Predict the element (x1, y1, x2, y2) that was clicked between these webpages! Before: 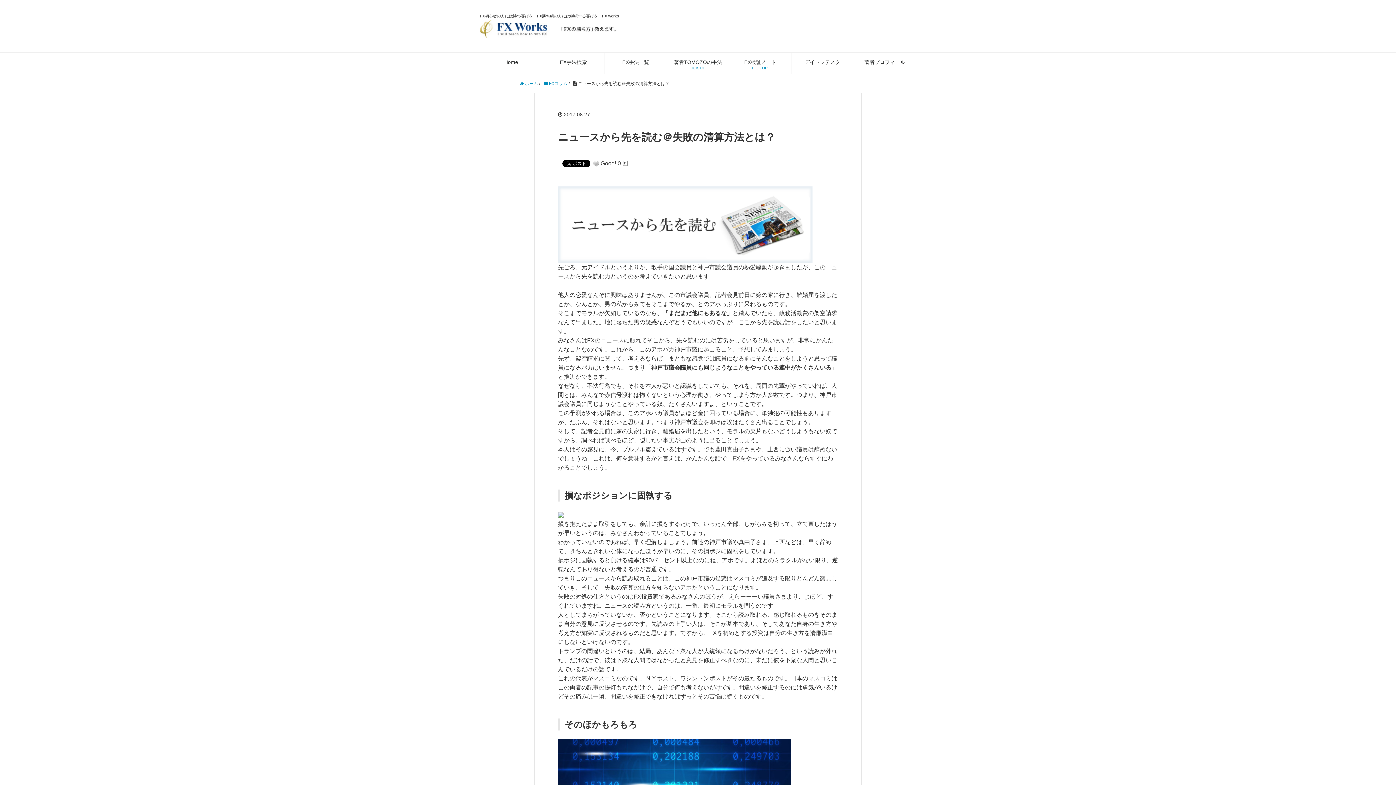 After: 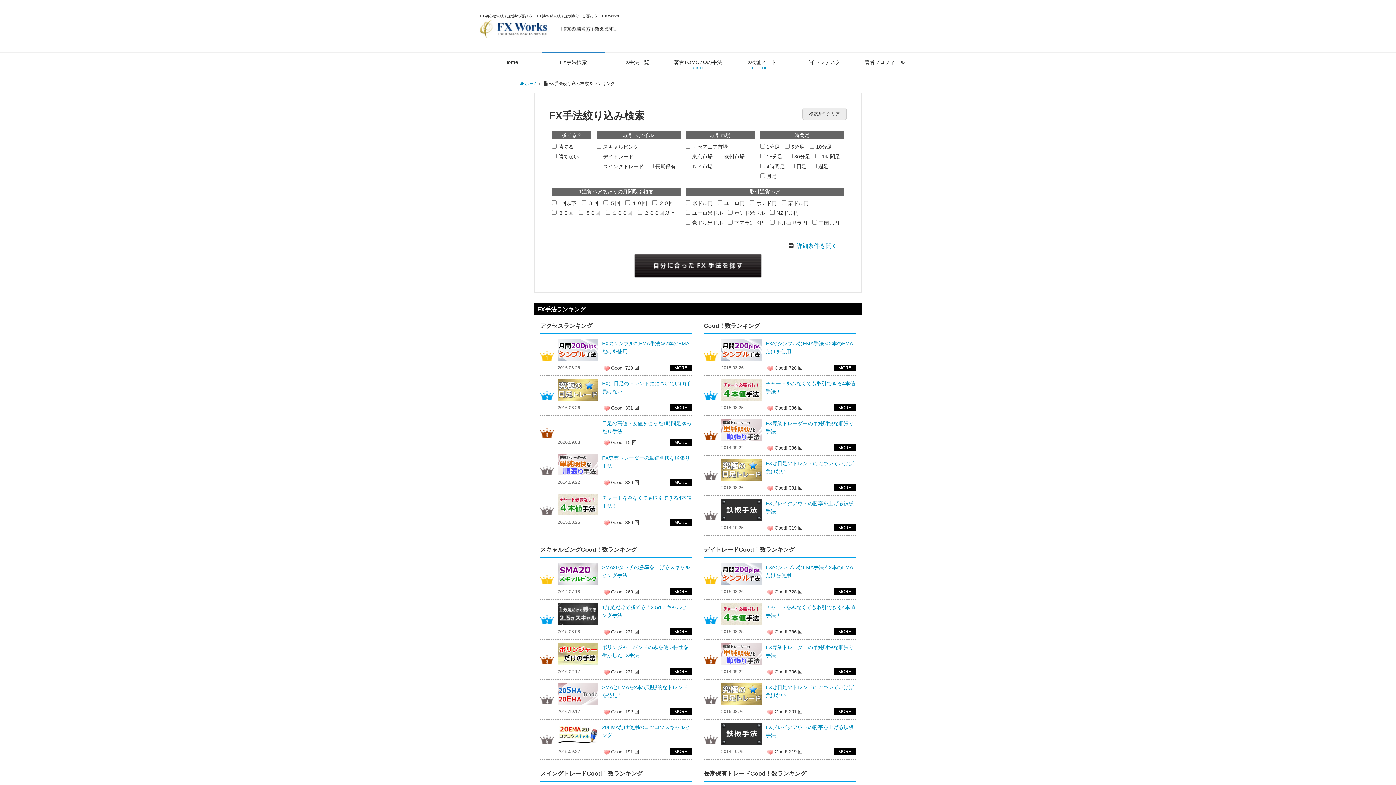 Action: label: FX手法検索 bbox: (542, 52, 604, 69)